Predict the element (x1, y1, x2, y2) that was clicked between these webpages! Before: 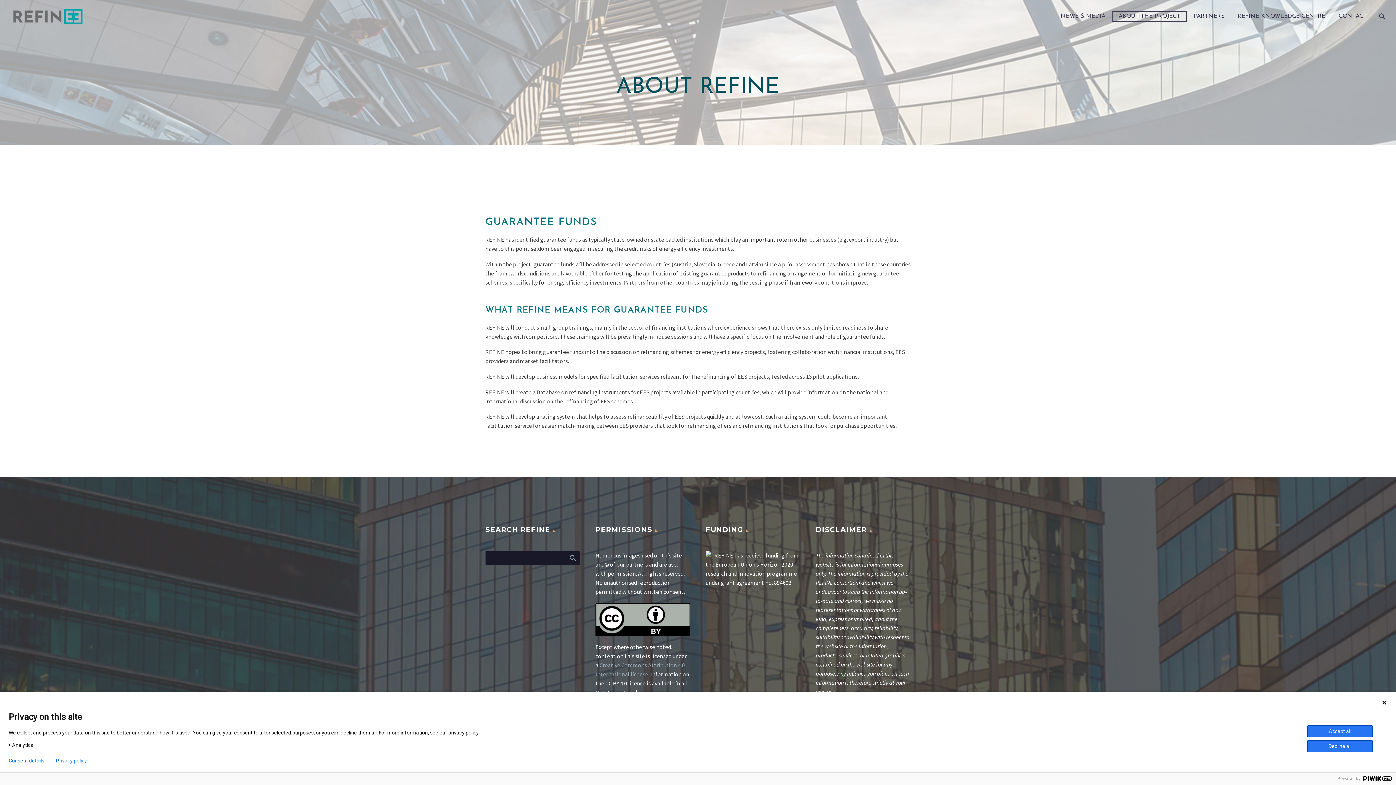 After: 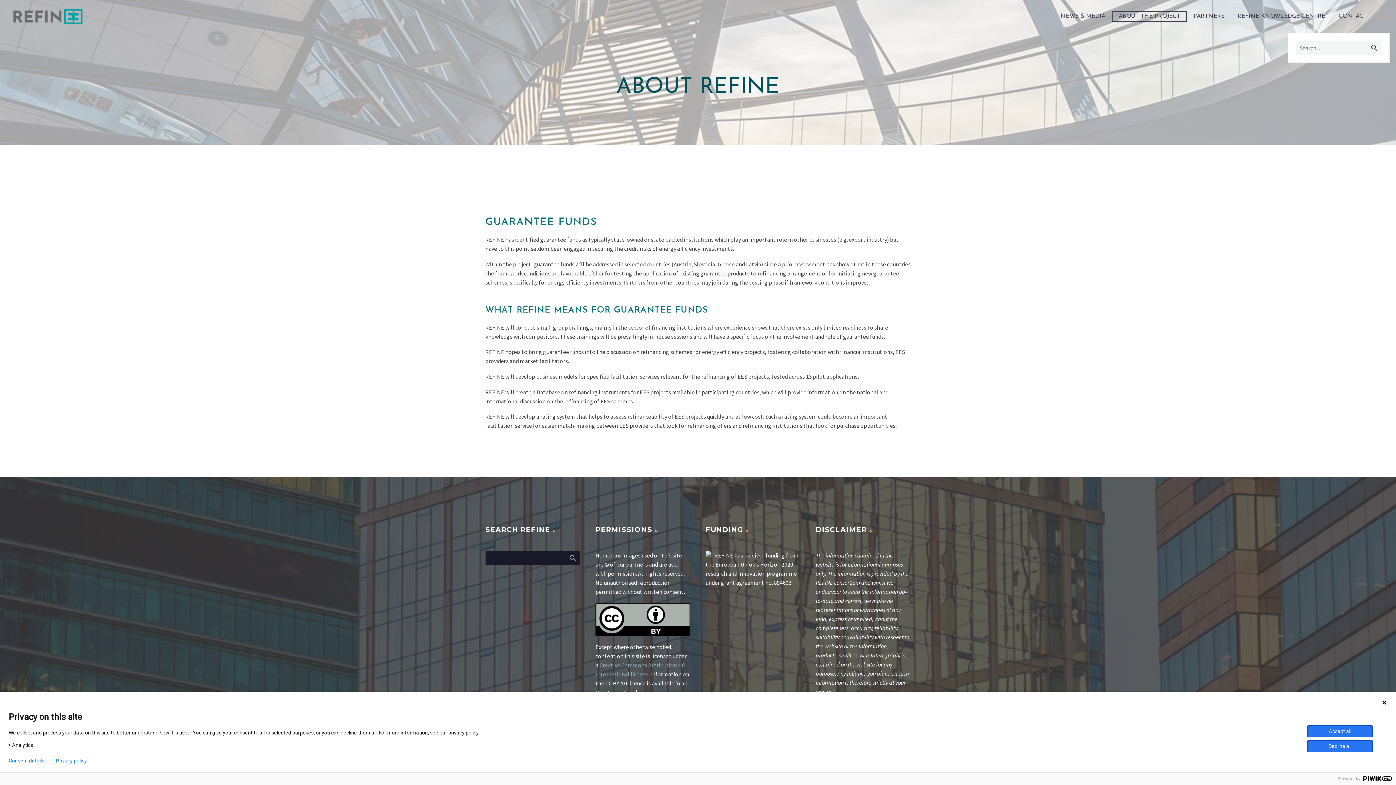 Action: bbox: (1374, 12, 1389, 21)